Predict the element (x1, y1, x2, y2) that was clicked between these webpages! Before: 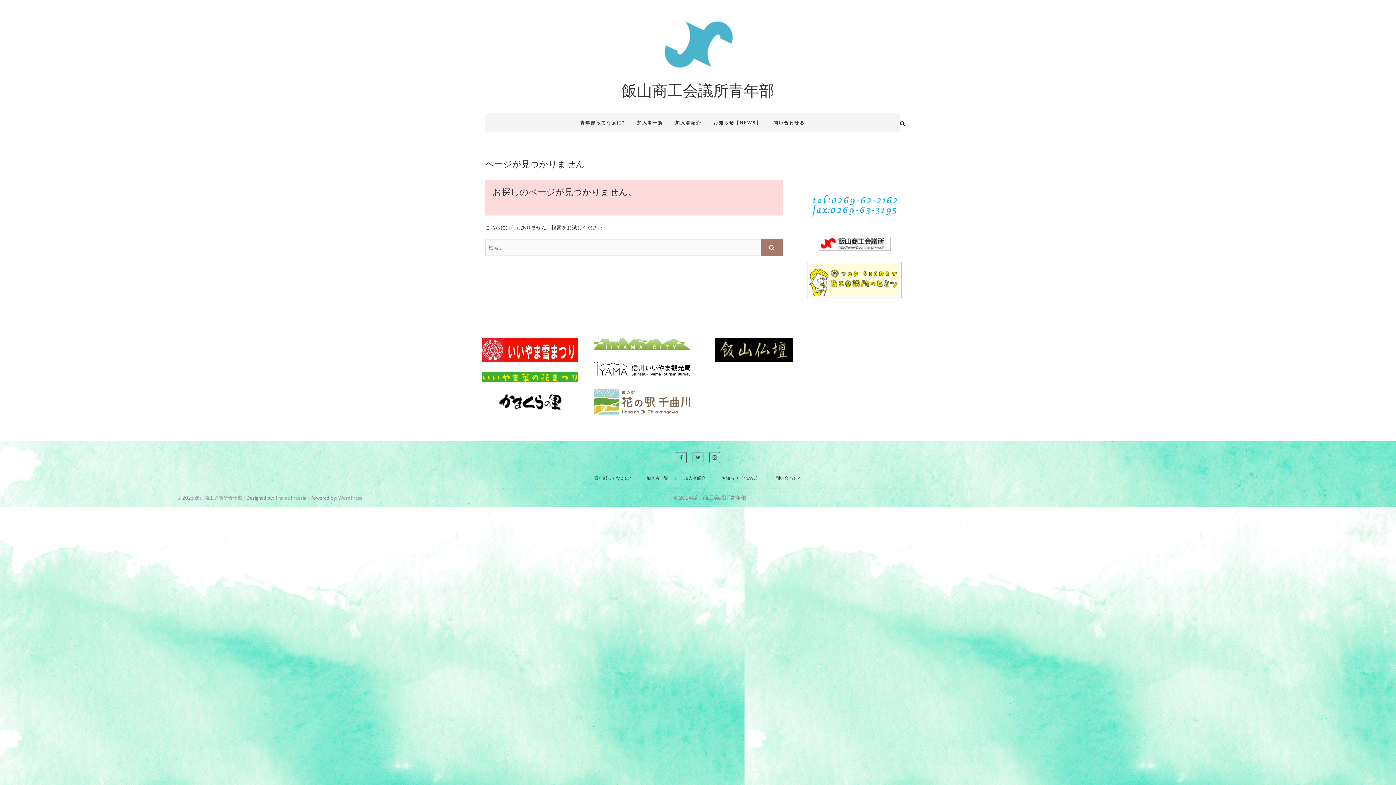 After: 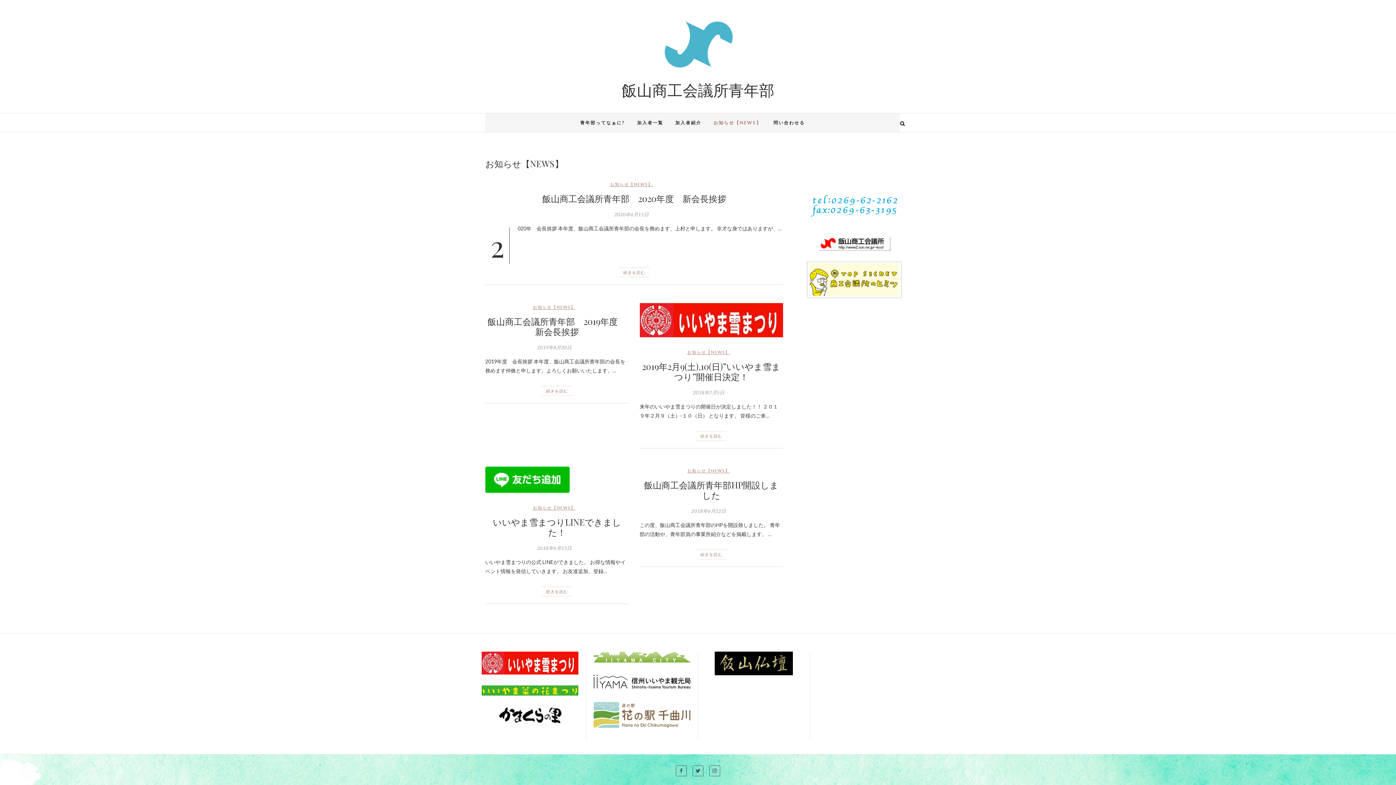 Action: label: お知らせ【NEWS】 bbox: (714, 474, 767, 482)